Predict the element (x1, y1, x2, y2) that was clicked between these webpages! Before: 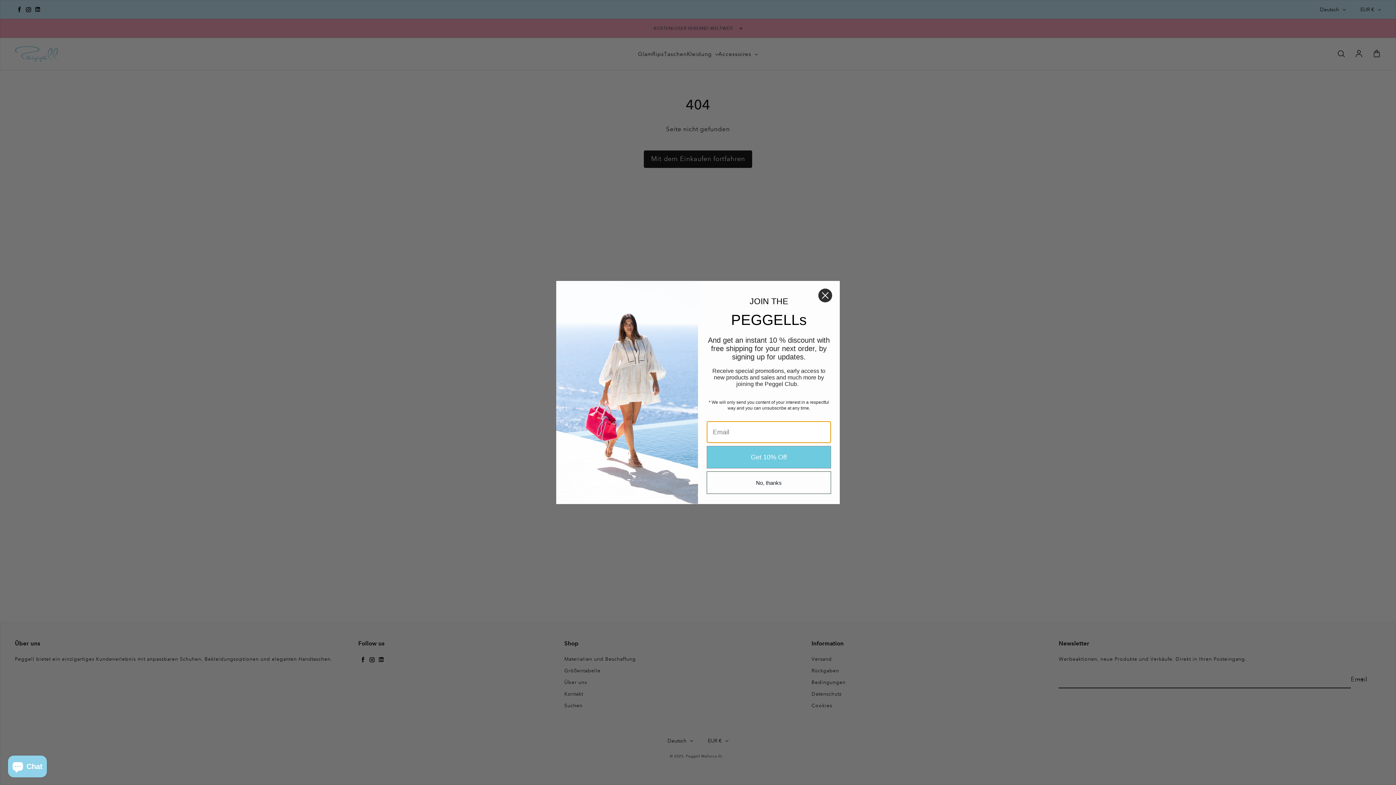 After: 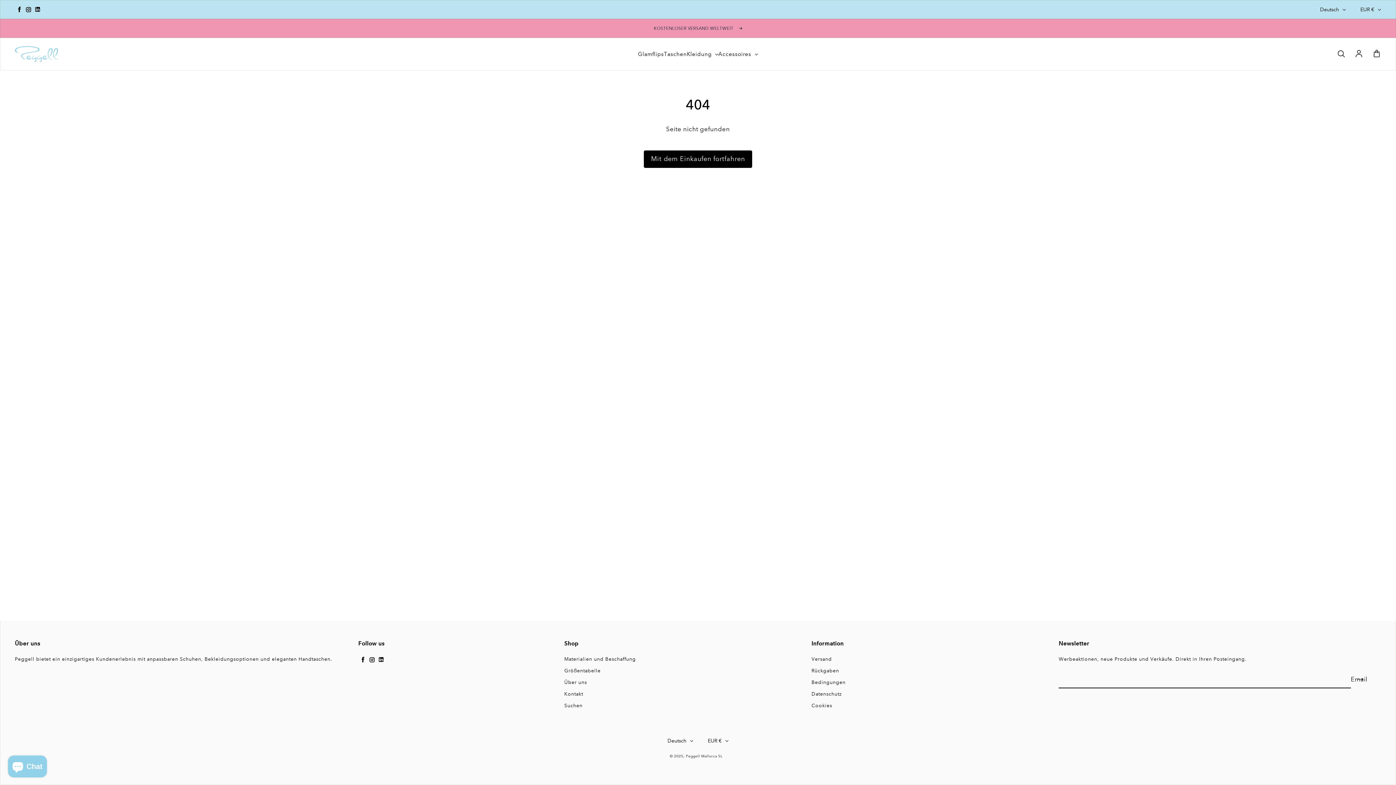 Action: bbox: (706, 471, 831, 494) label: No, thanks